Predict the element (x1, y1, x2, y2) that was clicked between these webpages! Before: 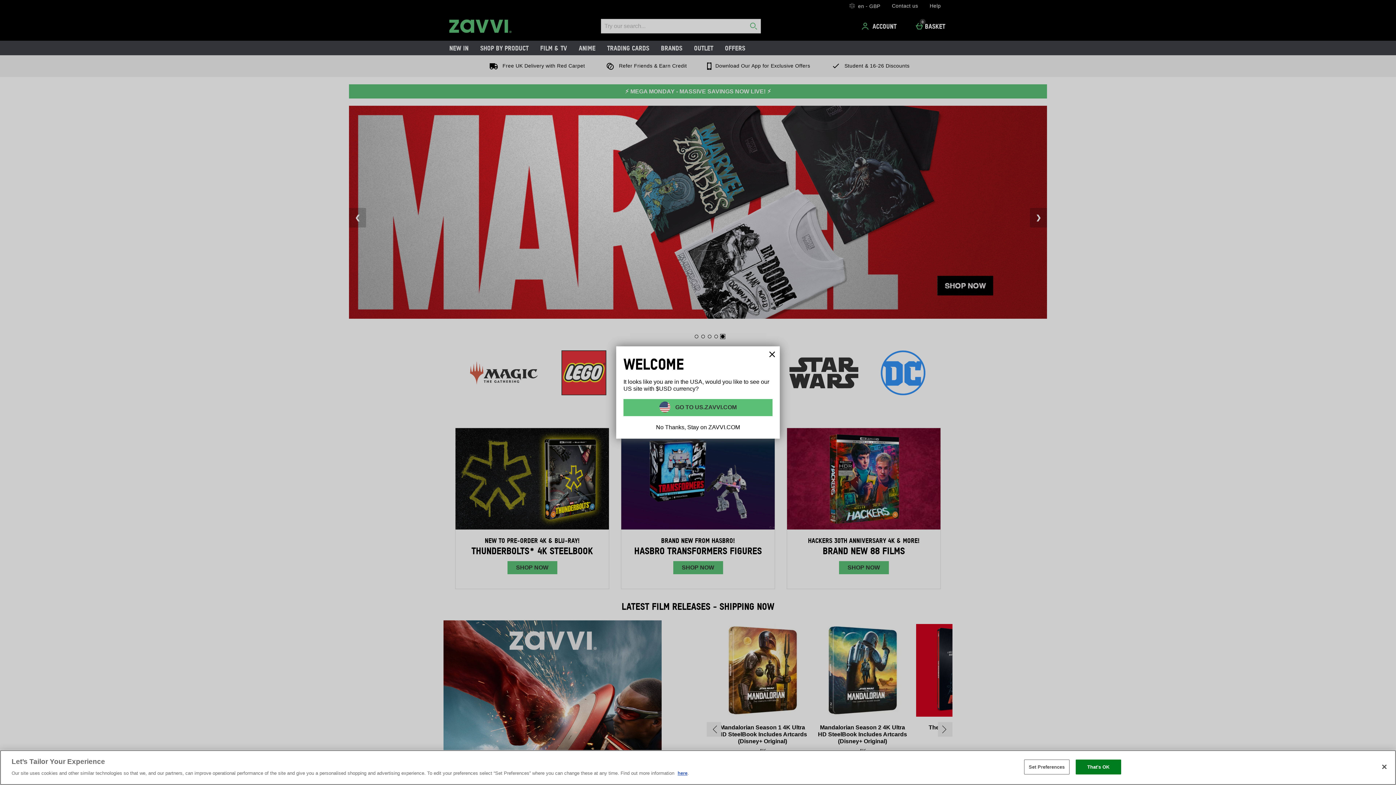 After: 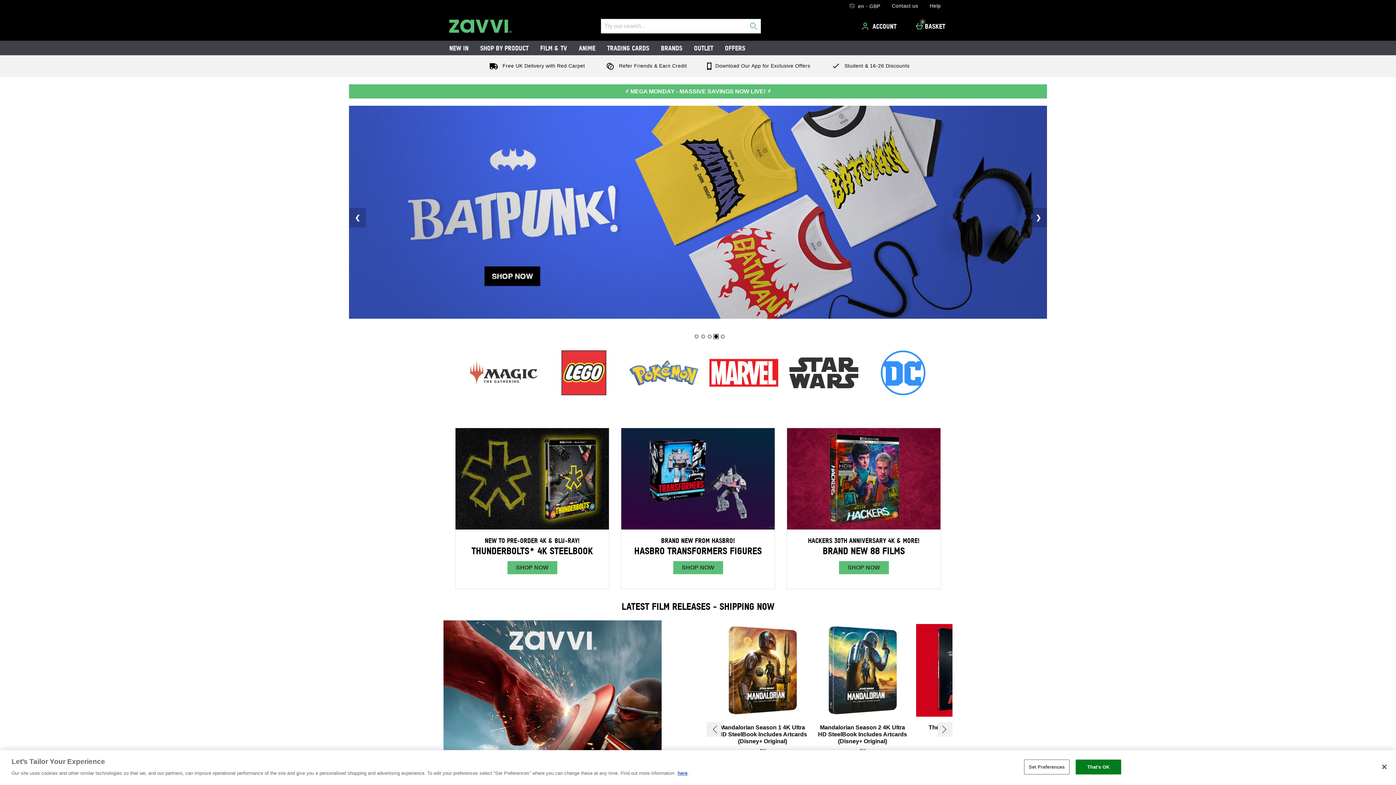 Action: bbox: (764, 346, 780, 362) label: Close